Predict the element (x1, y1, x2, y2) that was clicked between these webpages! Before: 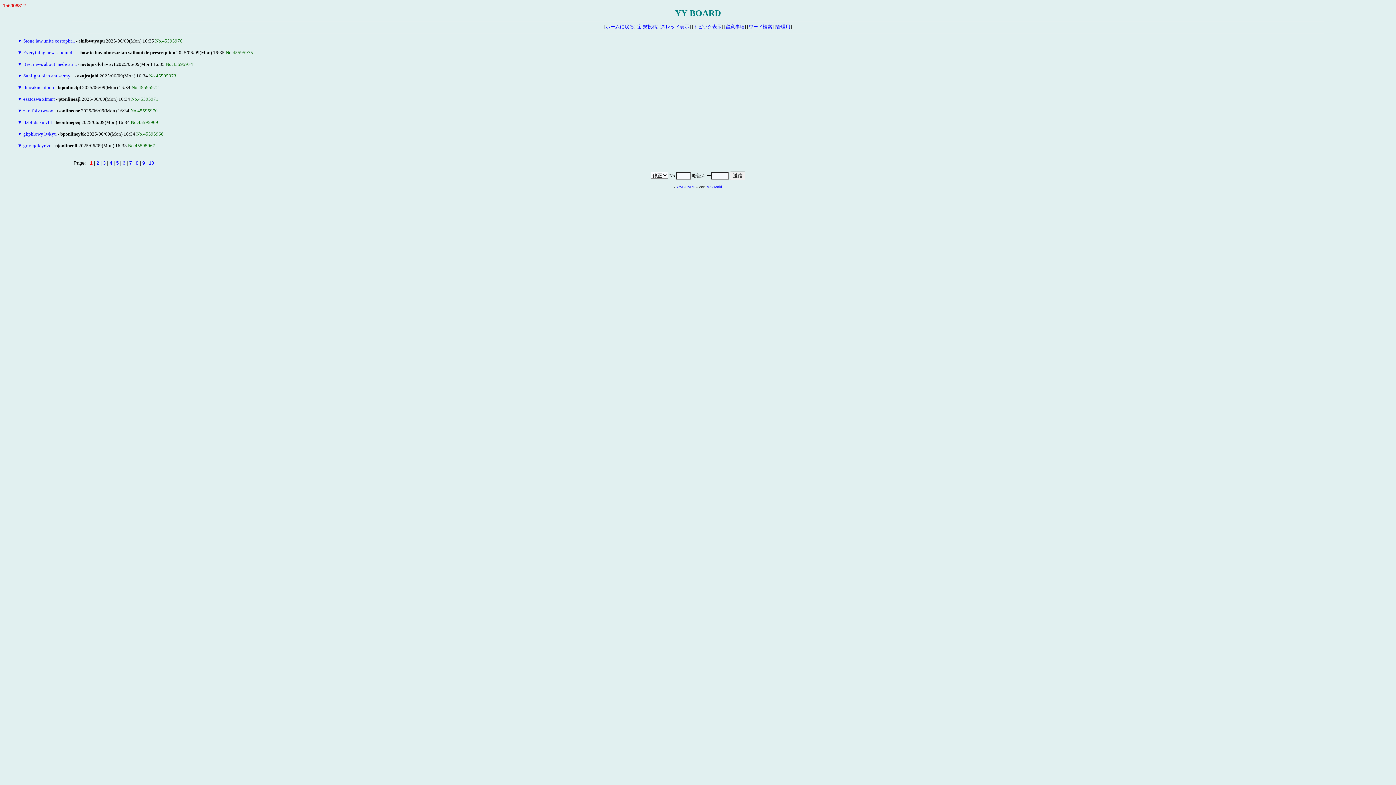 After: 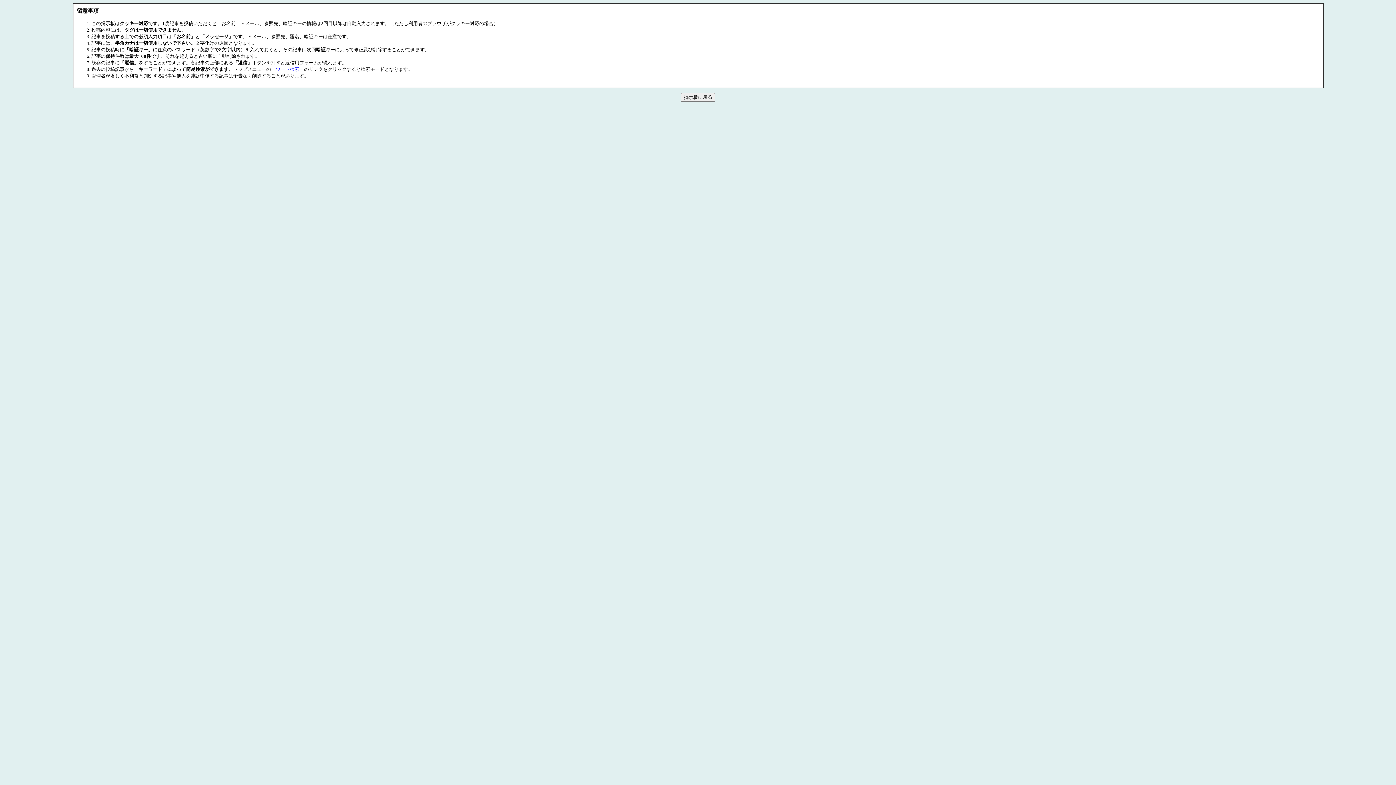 Action: label: 留意事項 bbox: (725, 24, 744, 29)